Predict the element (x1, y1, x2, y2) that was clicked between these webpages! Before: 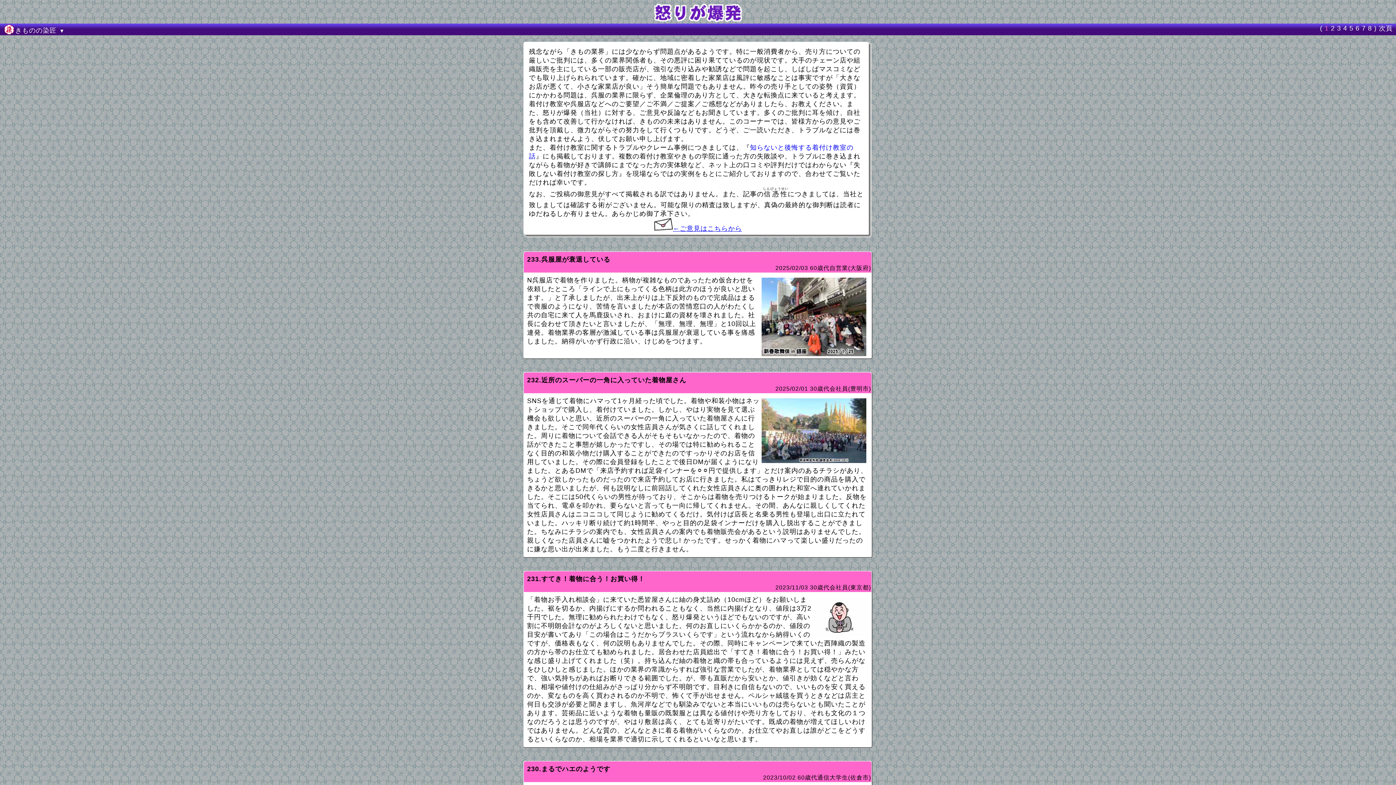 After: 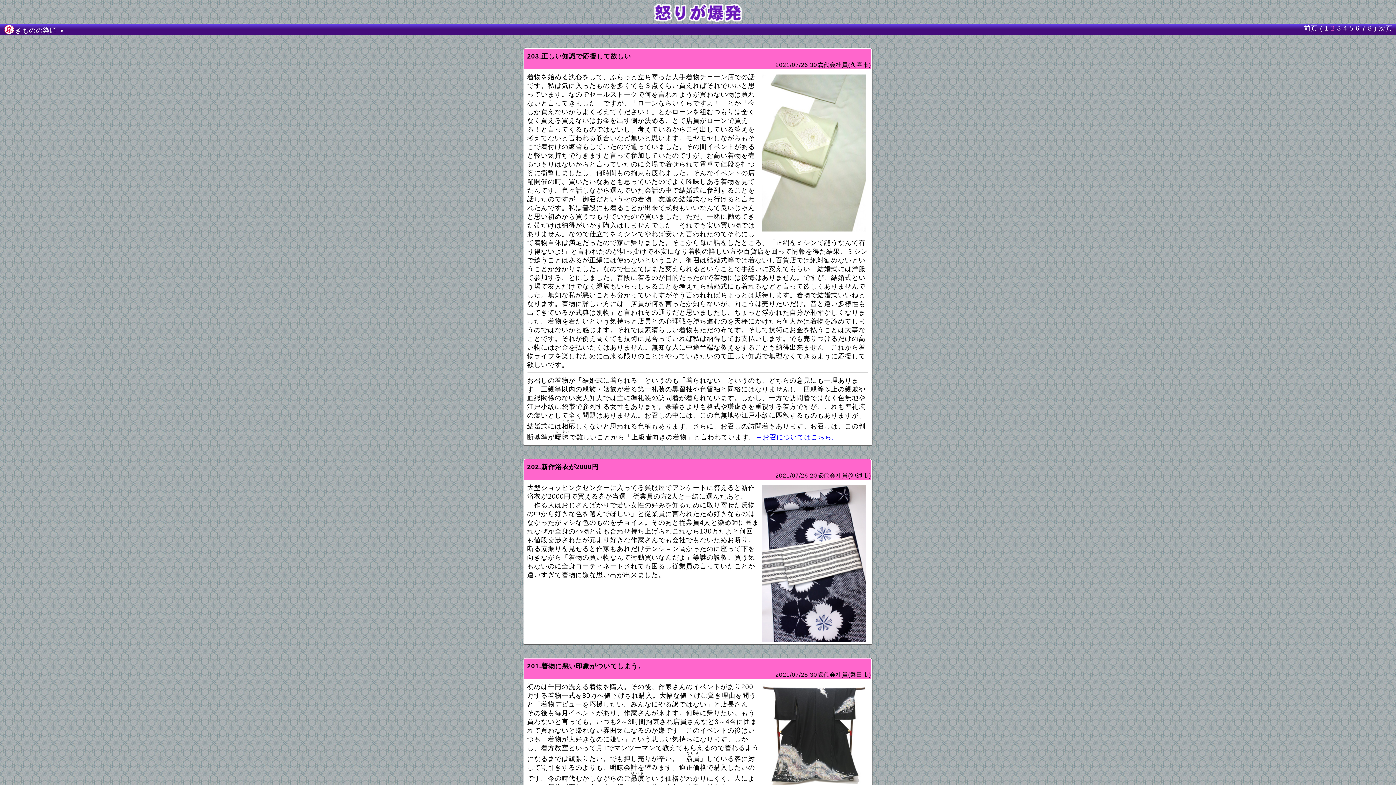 Action: label: 次頁 bbox: (1379, 24, 1393, 32)